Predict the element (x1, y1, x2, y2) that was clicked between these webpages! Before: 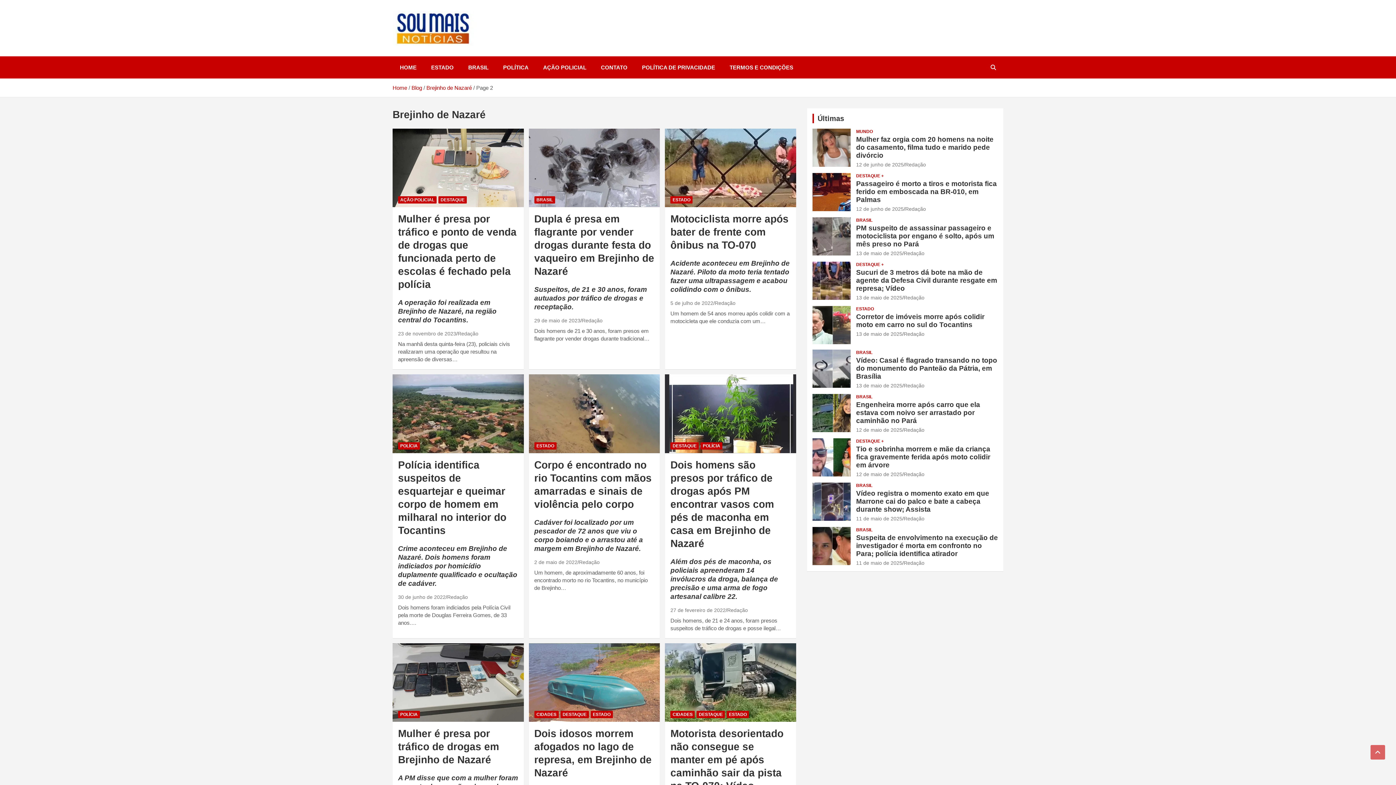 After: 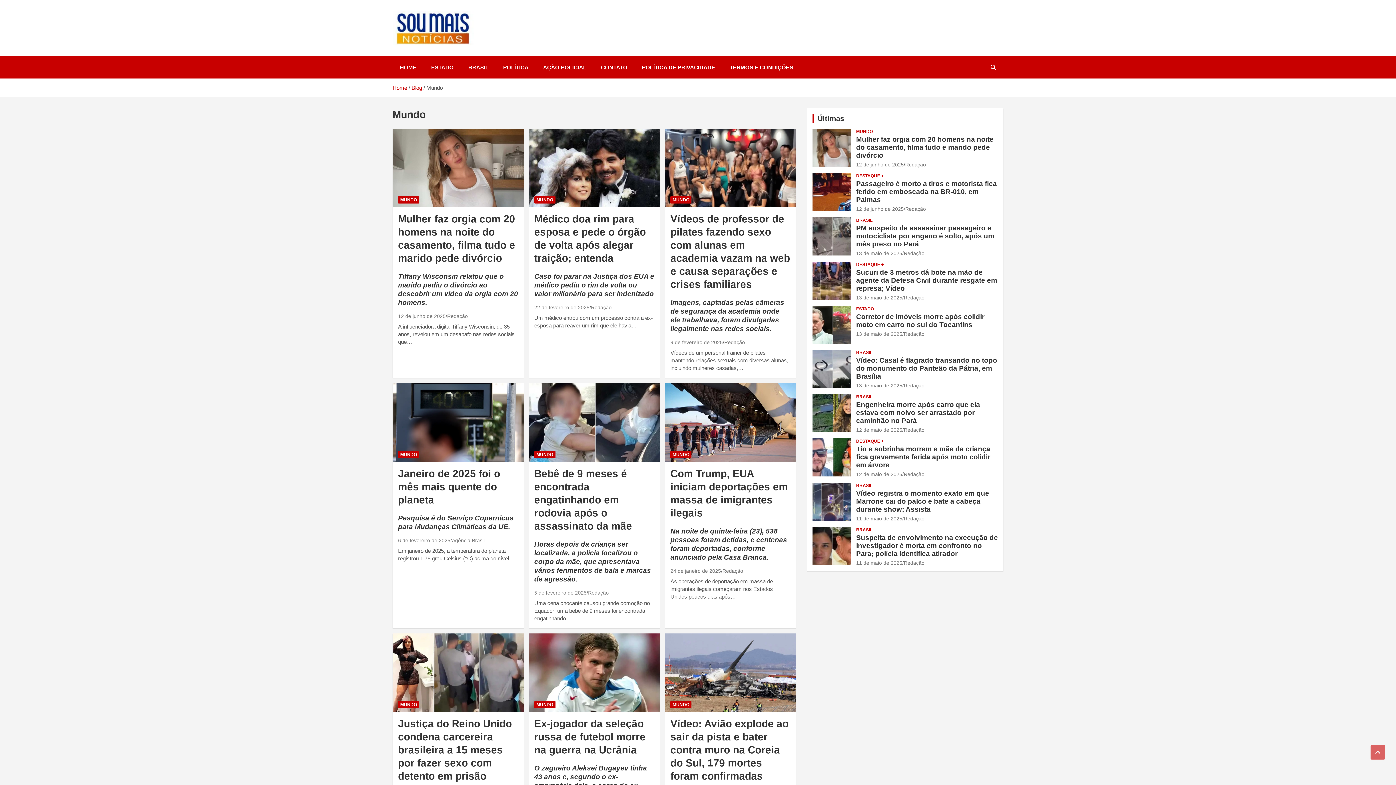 Action: bbox: (856, 128, 873, 134) label: MUNDO